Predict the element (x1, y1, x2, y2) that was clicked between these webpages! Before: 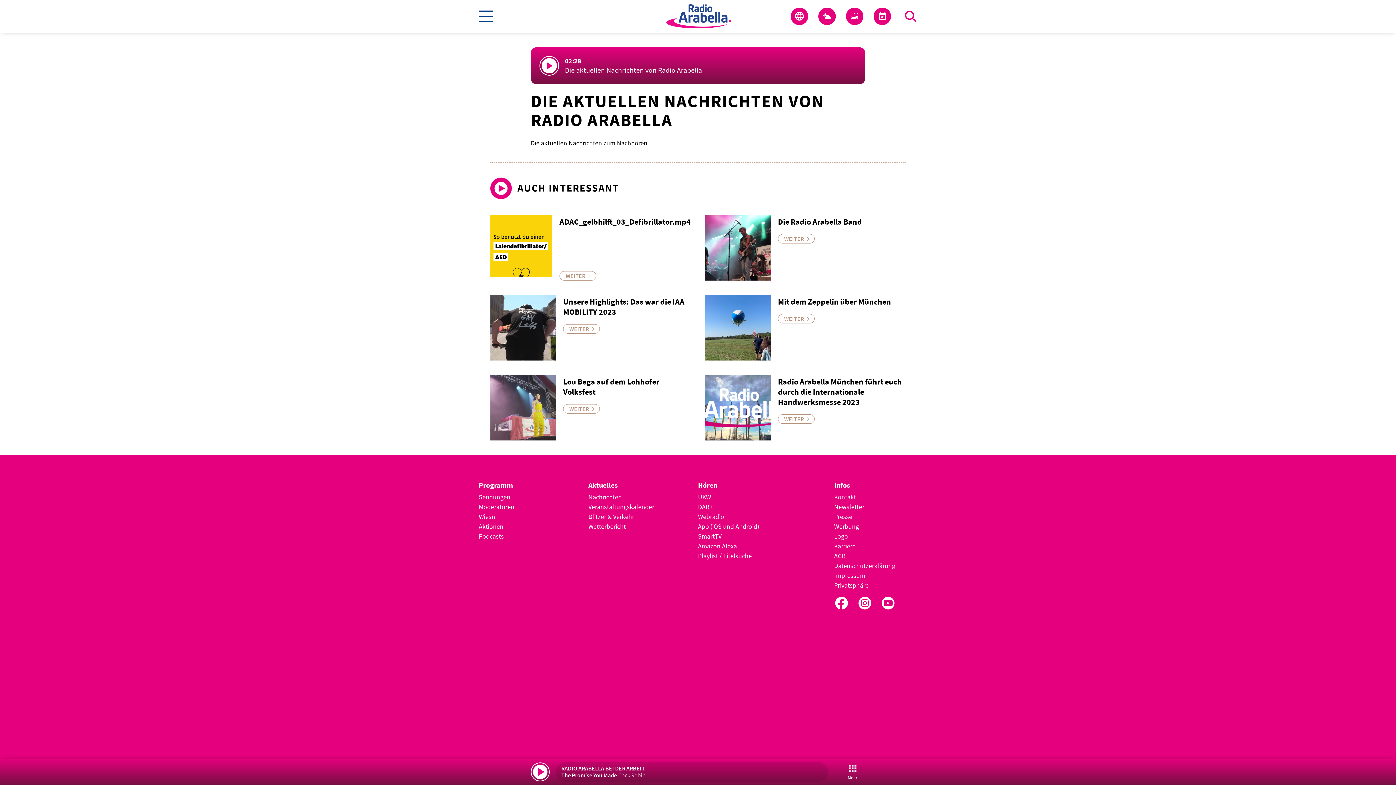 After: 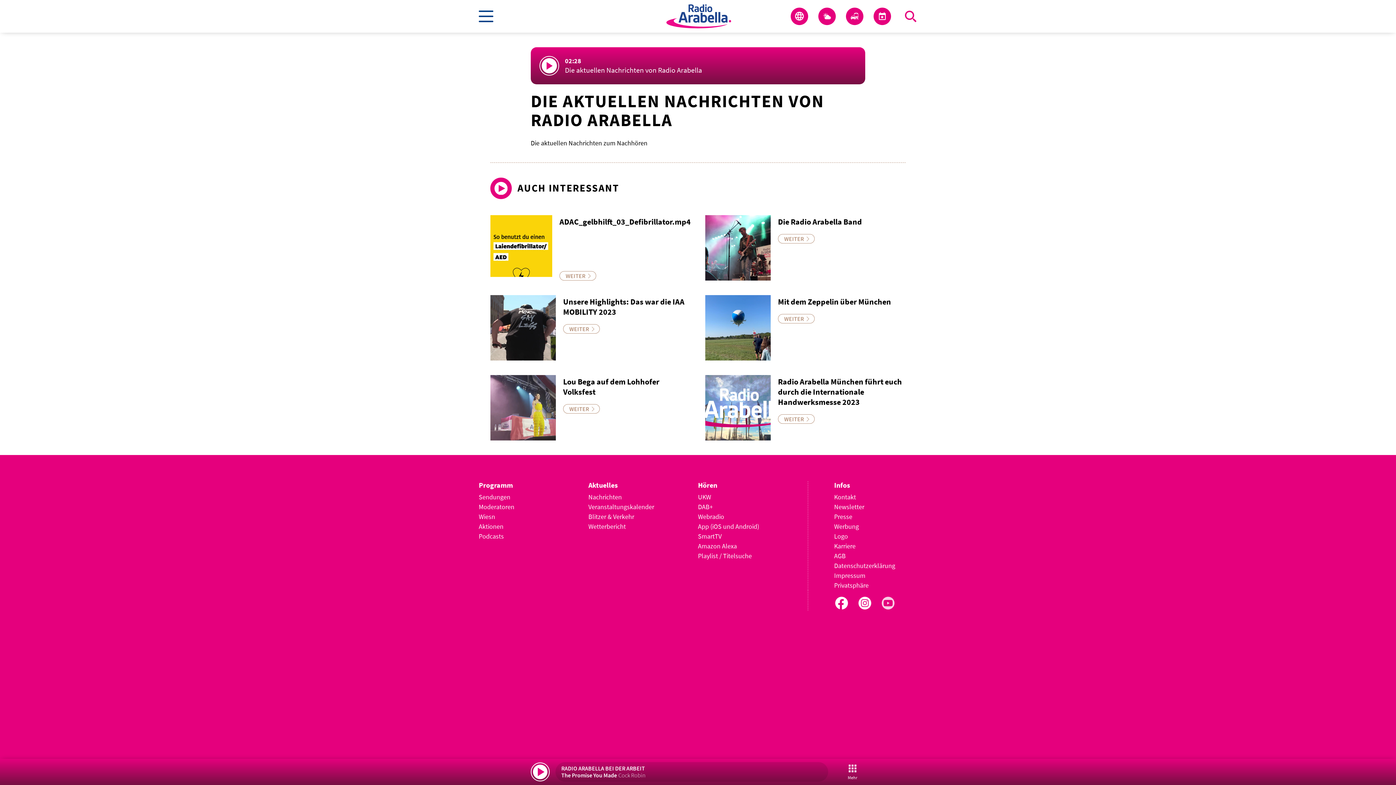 Action: bbox: (880, 596, 895, 610)